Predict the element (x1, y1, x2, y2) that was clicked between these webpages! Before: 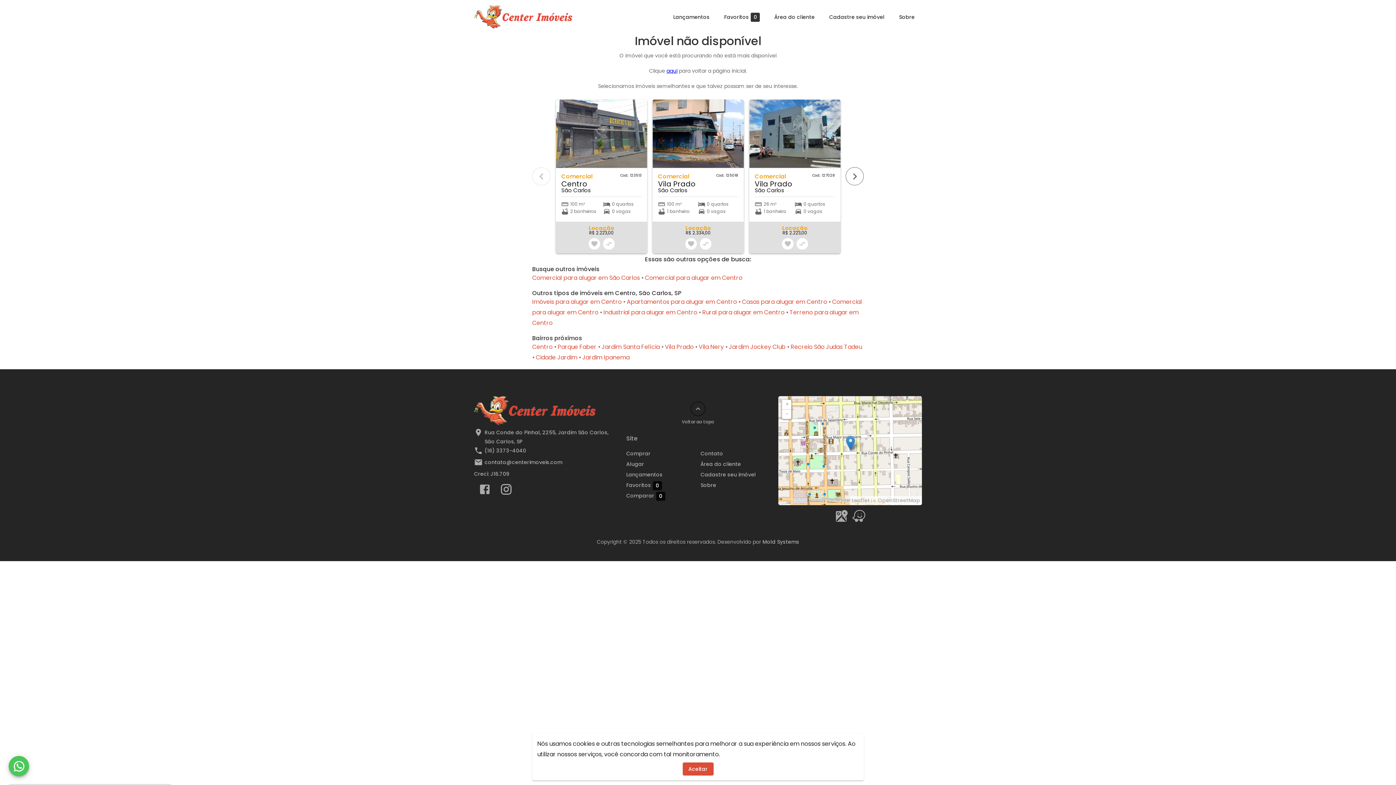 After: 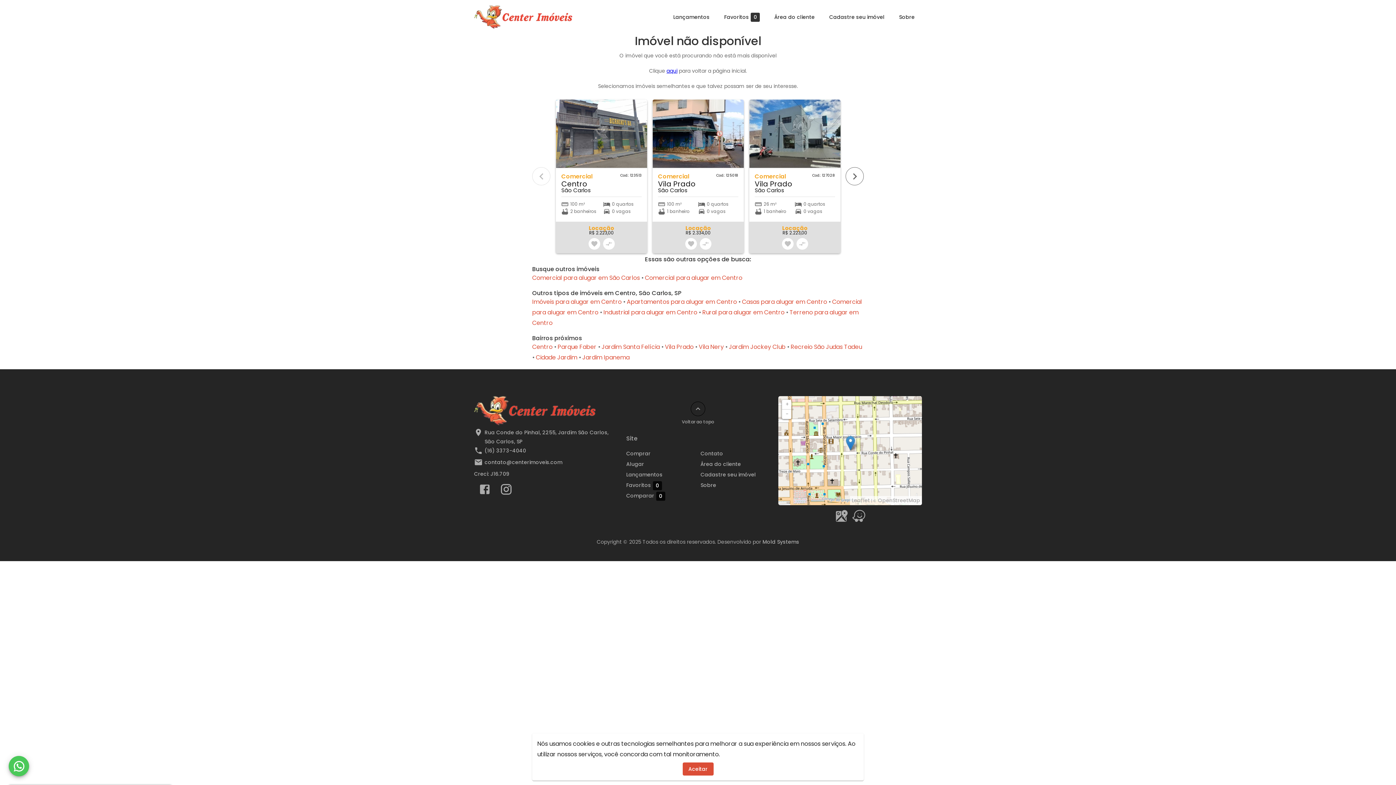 Action: bbox: (601, 343, 660, 351) label: Jardim Santa Felícia